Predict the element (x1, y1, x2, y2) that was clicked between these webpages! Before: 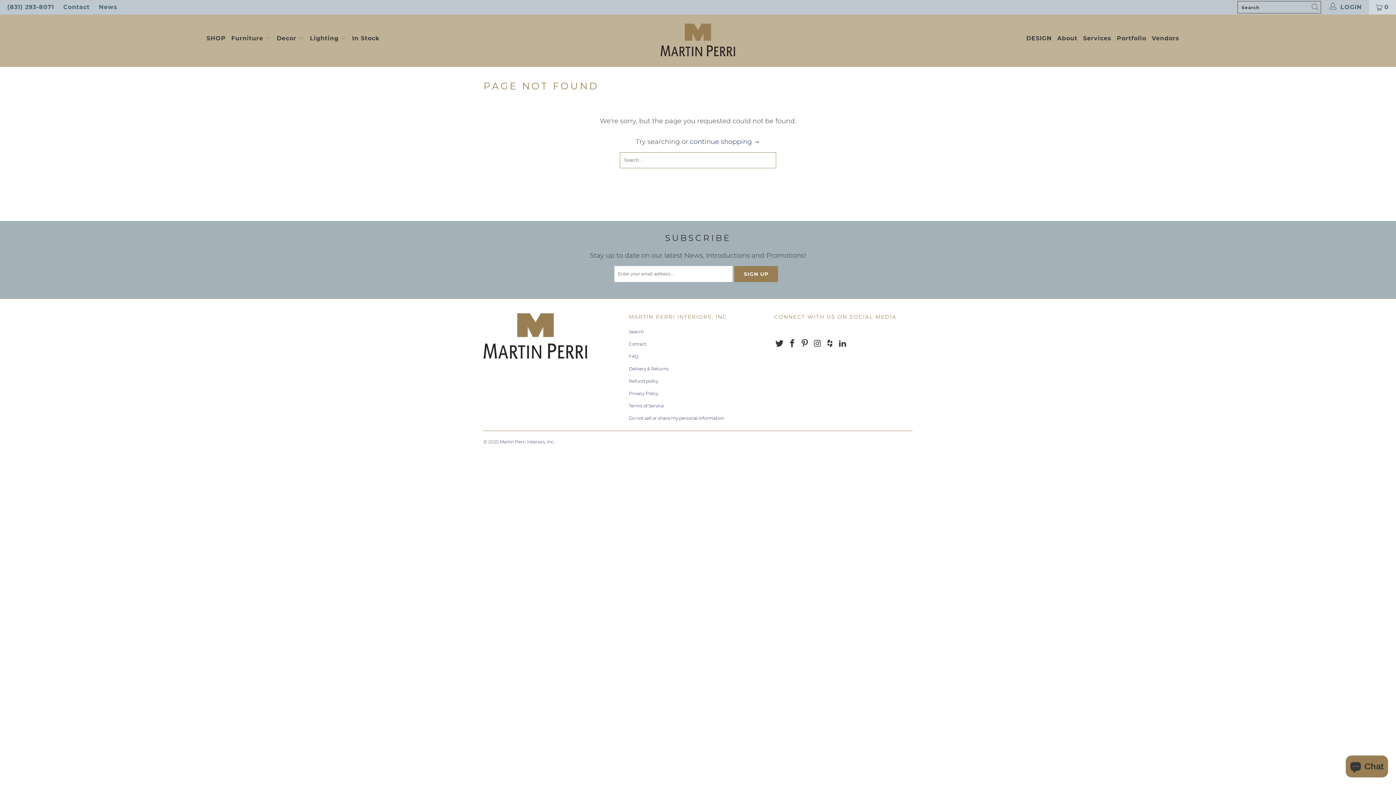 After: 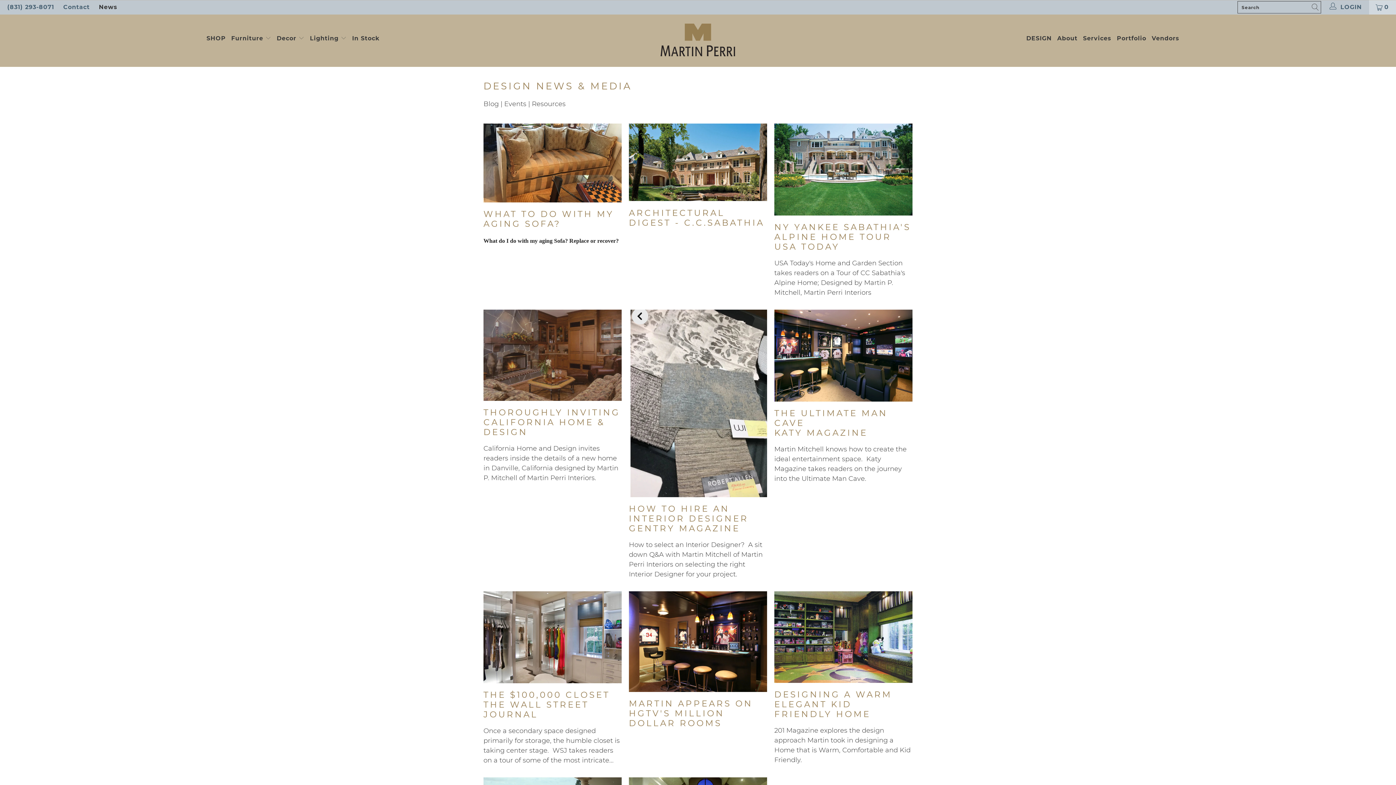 Action: label: News bbox: (98, 0, 117, 14)